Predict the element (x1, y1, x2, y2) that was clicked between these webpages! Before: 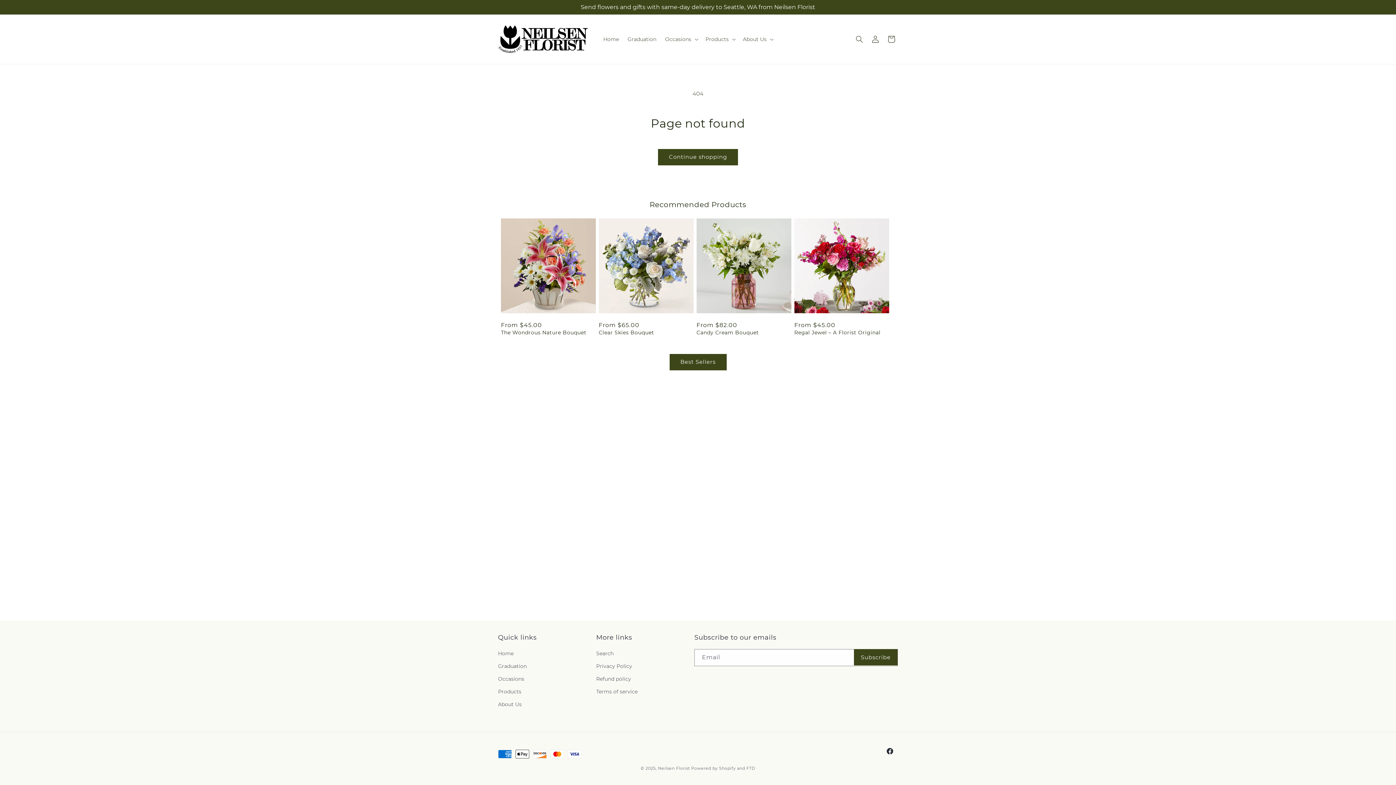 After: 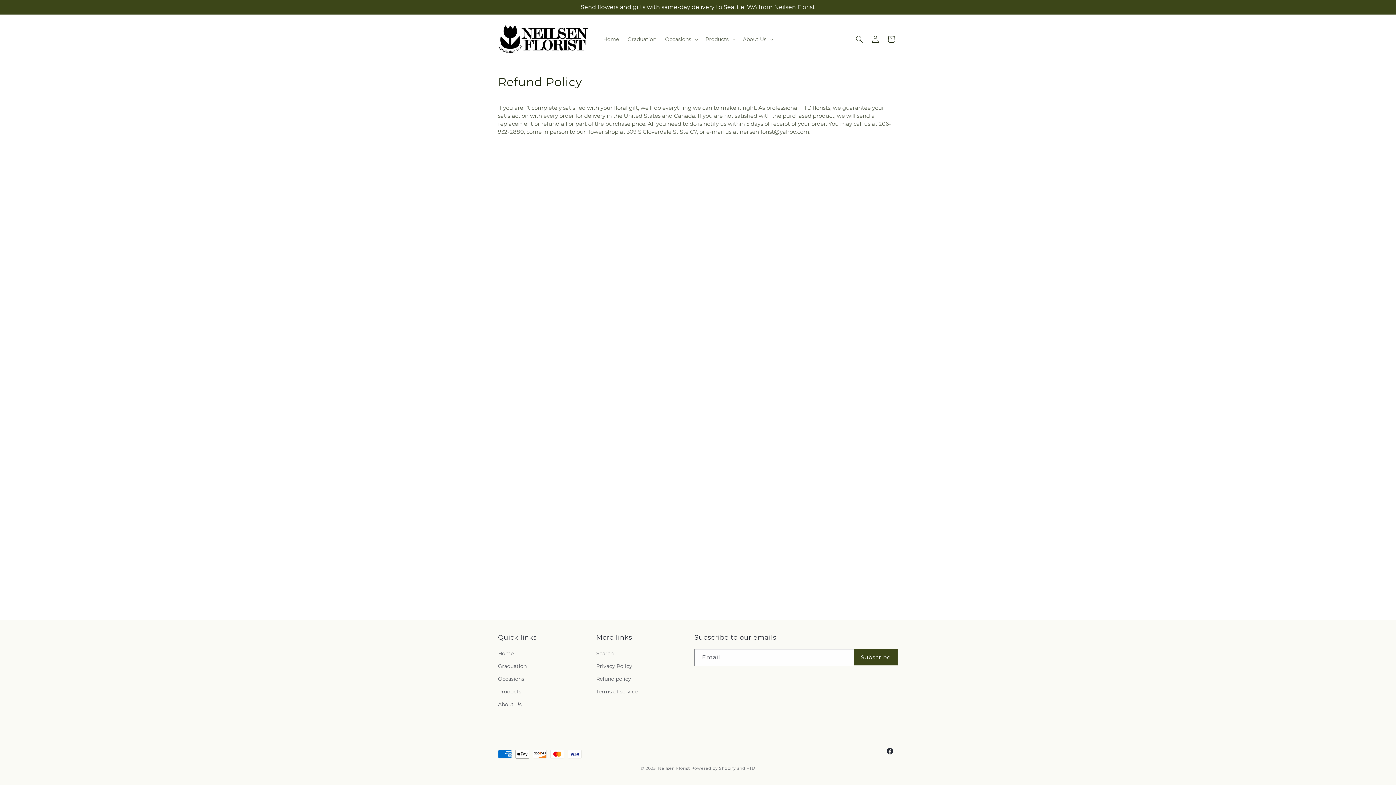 Action: bbox: (596, 673, 631, 685) label: Refund policy